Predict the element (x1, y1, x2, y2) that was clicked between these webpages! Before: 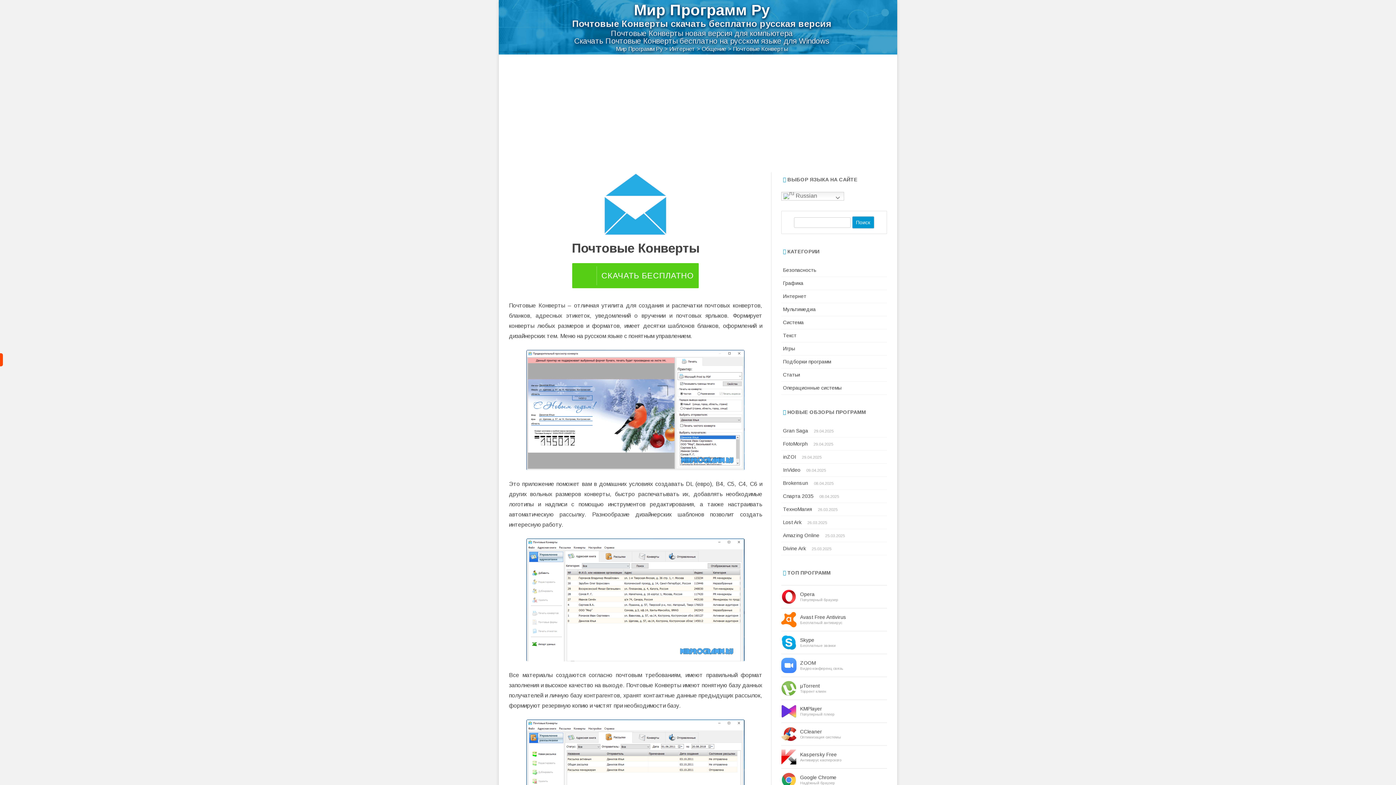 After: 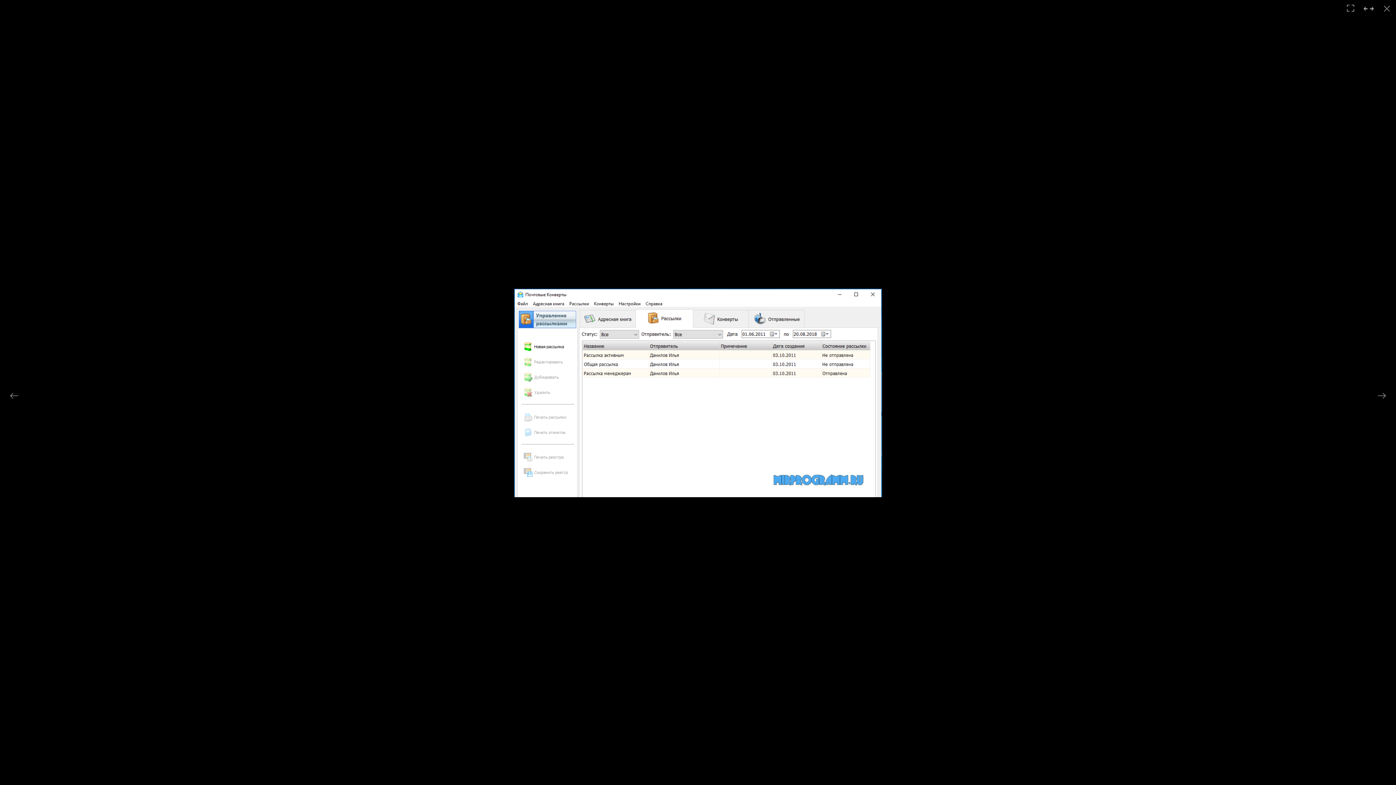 Action: bbox: (509, 720, 762, 843)